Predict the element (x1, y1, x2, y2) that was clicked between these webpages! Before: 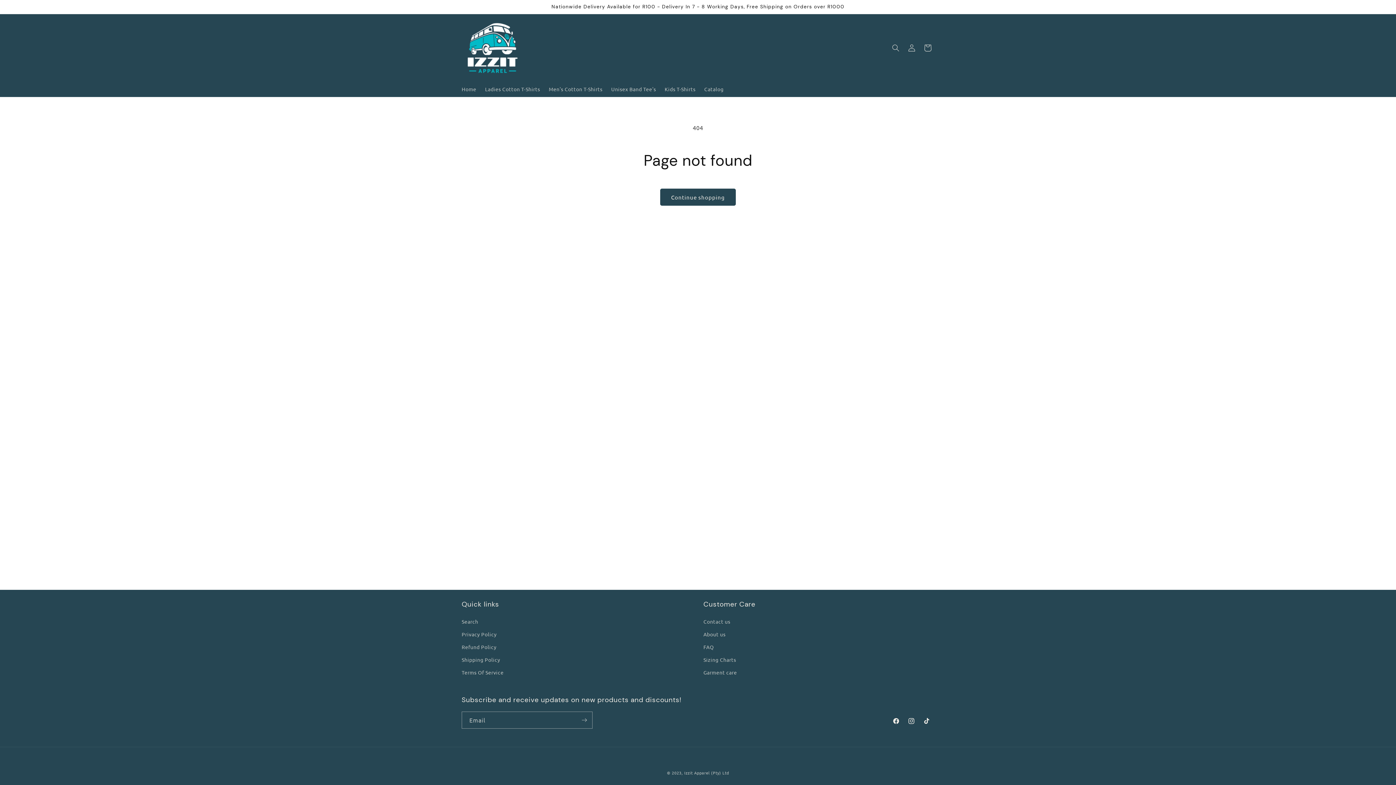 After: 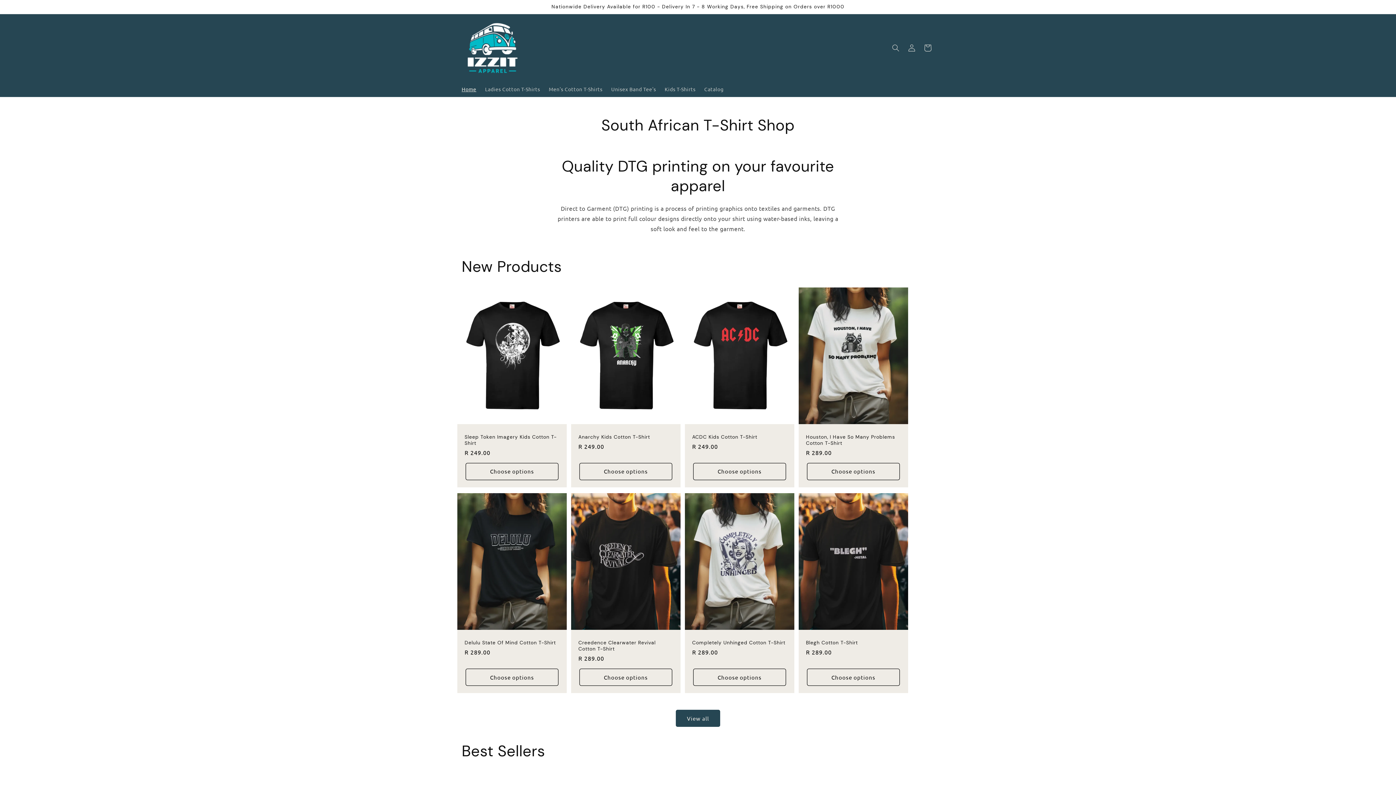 Action: label: Home bbox: (457, 81, 480, 96)